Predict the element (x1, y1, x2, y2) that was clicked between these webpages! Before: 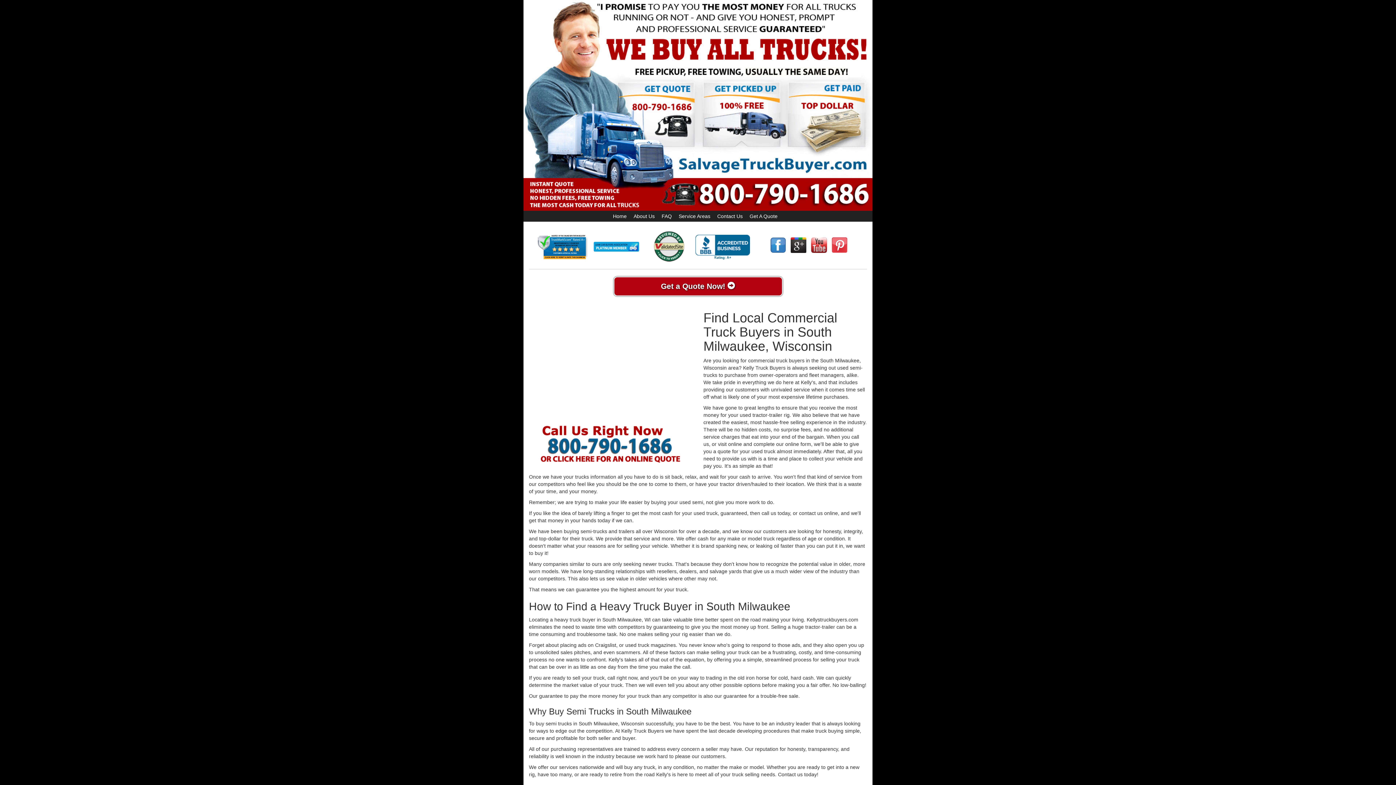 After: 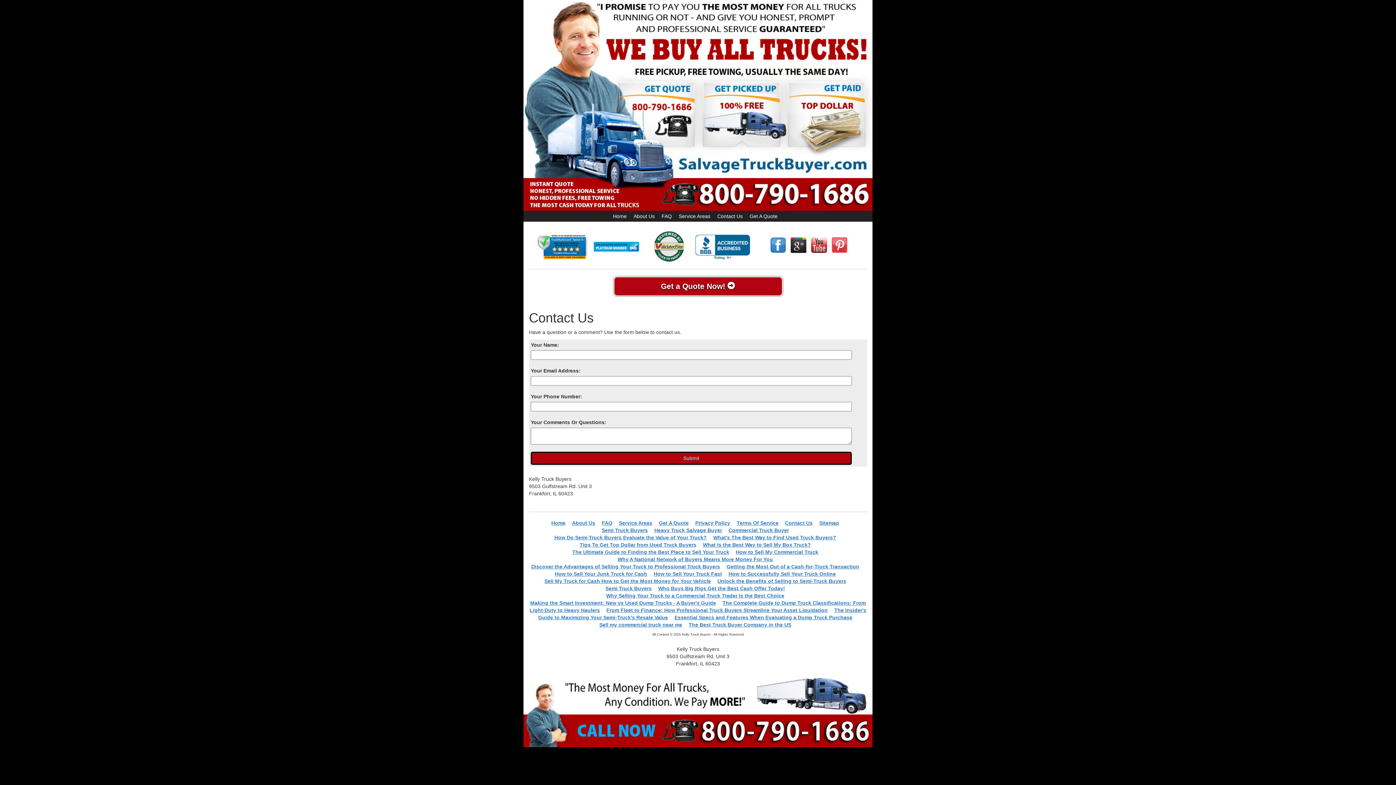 Action: bbox: (717, 213, 742, 219) label: Contact Us